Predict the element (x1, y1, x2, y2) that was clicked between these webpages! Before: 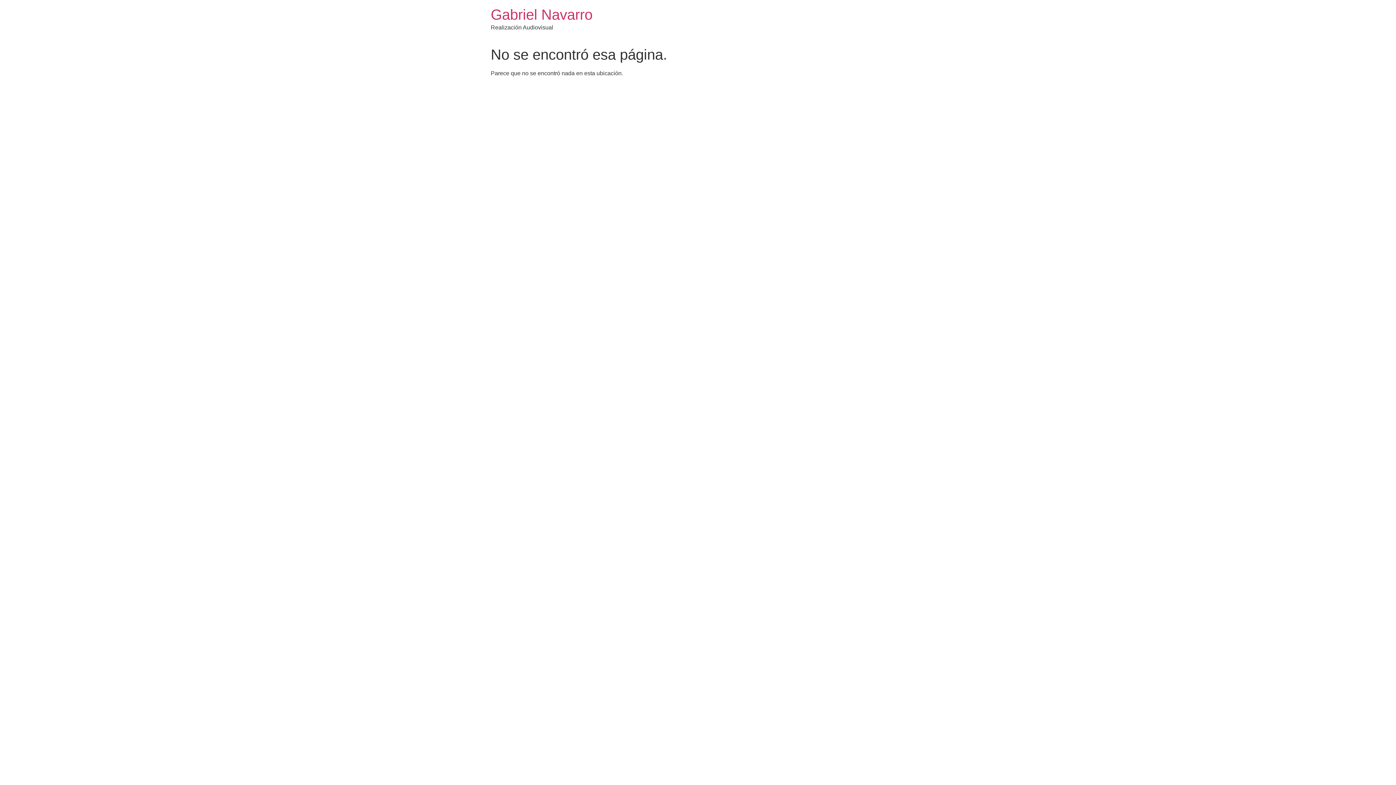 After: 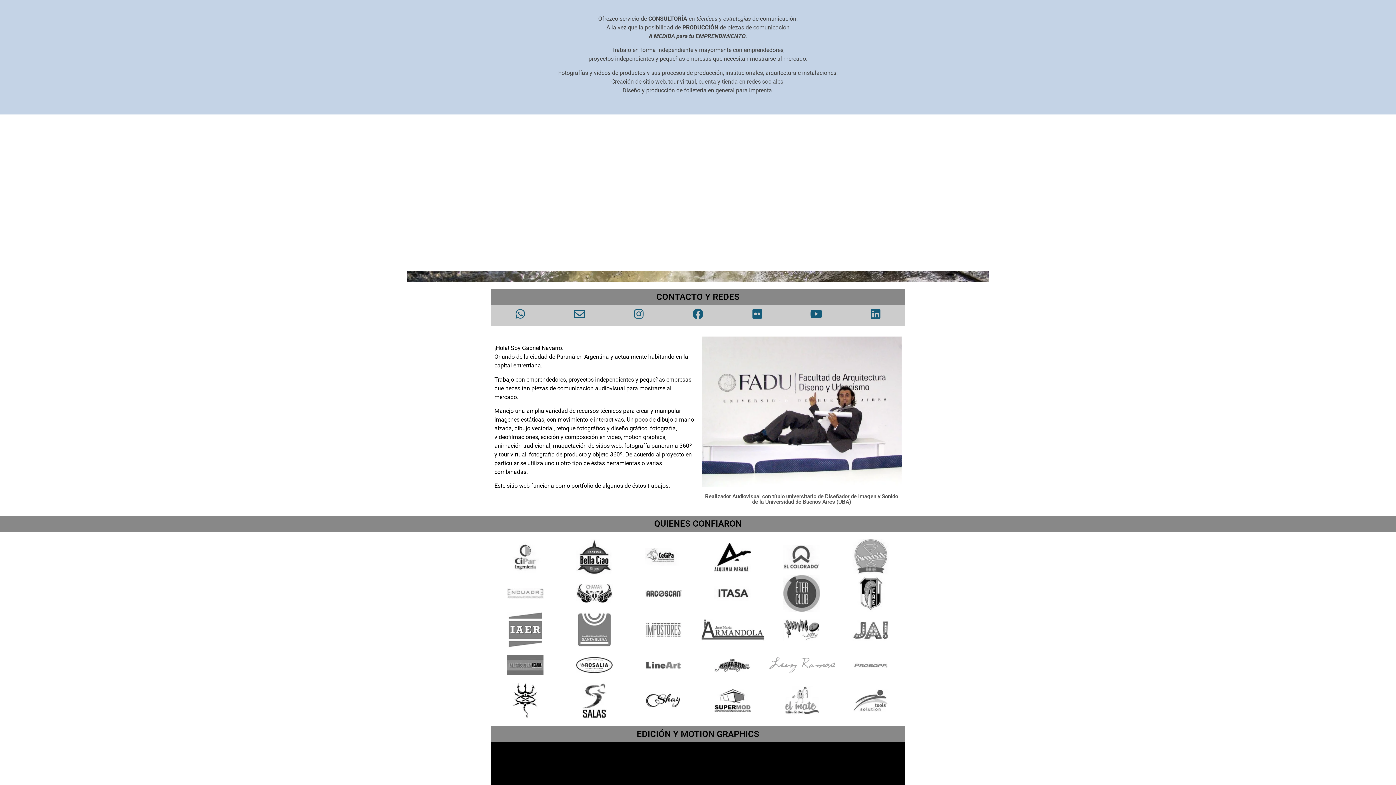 Action: bbox: (490, 6, 592, 22) label: Gabriel Navarro